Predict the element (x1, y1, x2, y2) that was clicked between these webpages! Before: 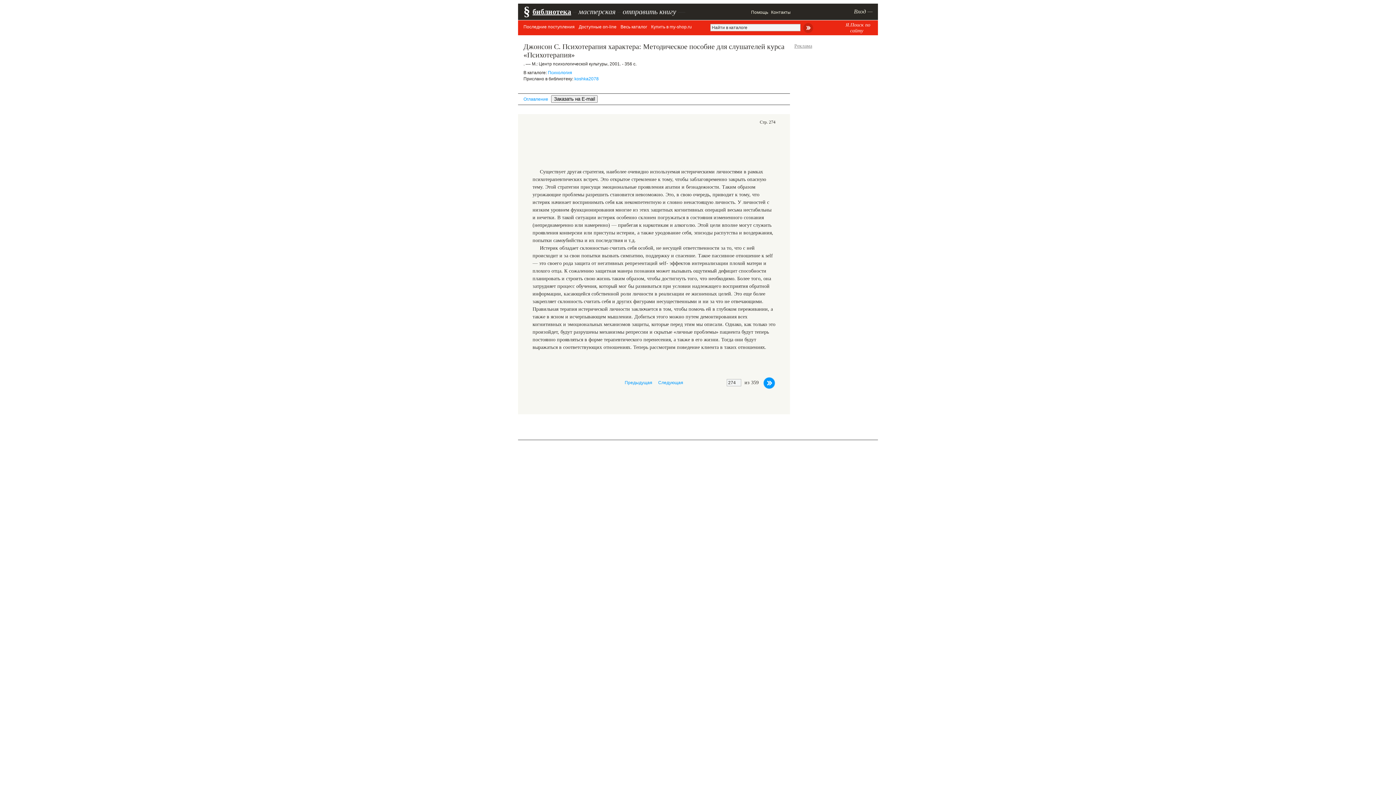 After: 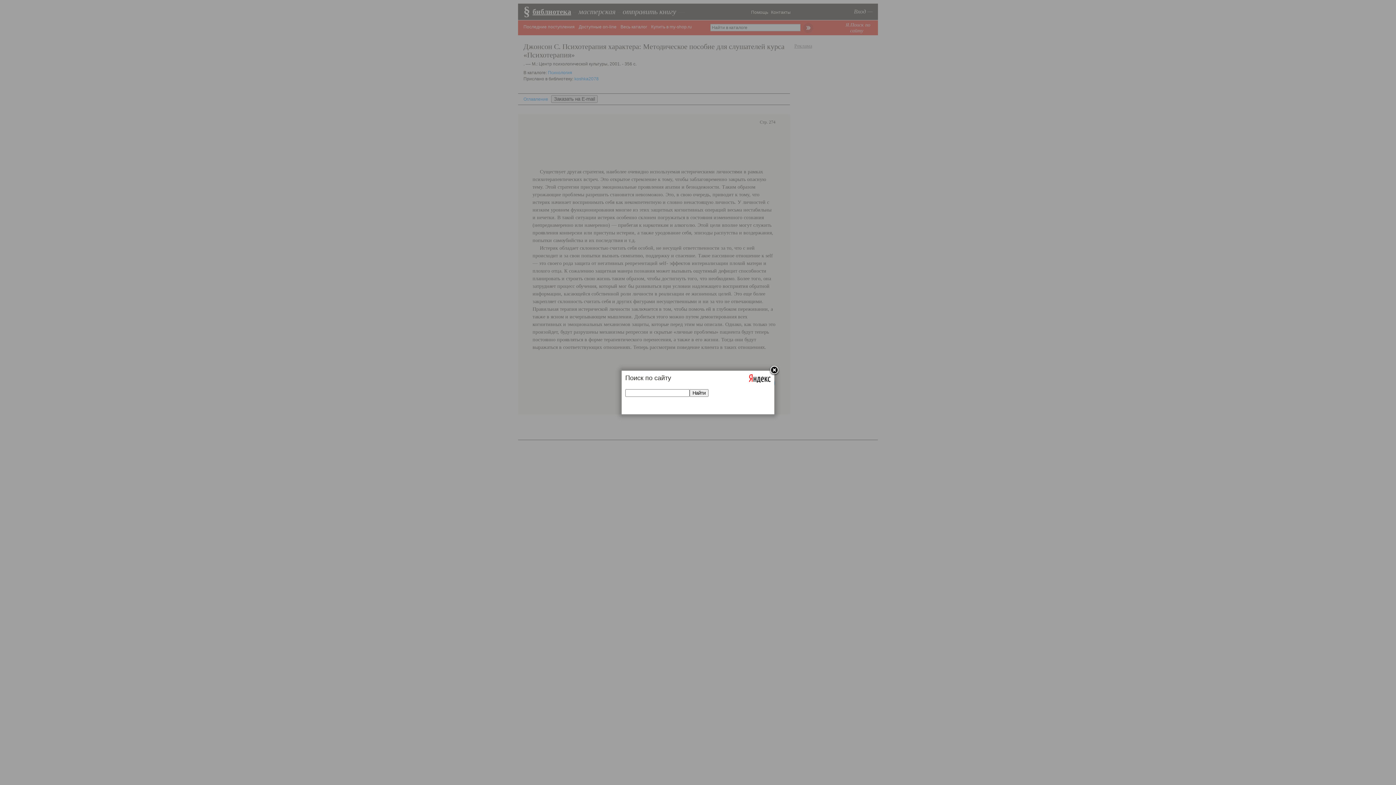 Action: bbox: (845, 22, 870, 33) label: Я.Поиск по сайту